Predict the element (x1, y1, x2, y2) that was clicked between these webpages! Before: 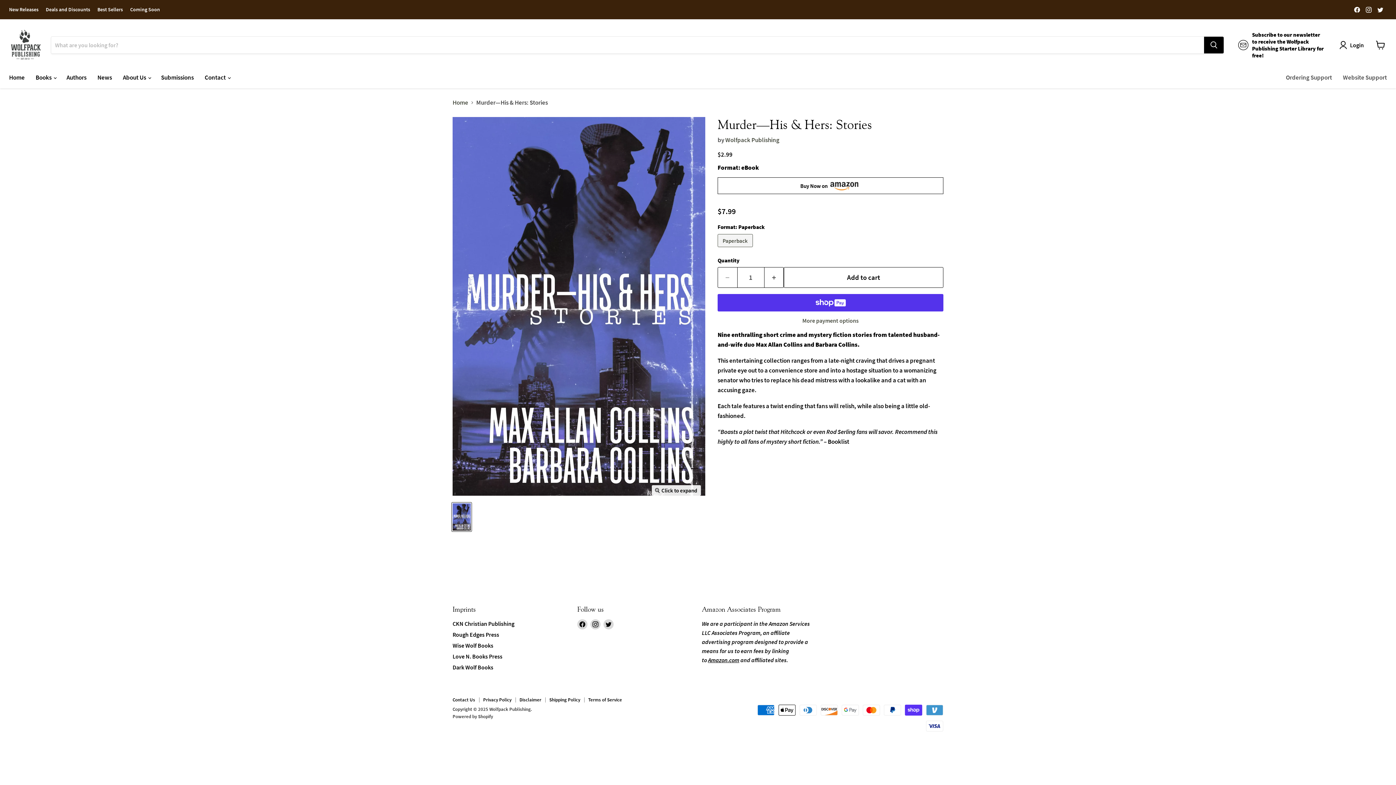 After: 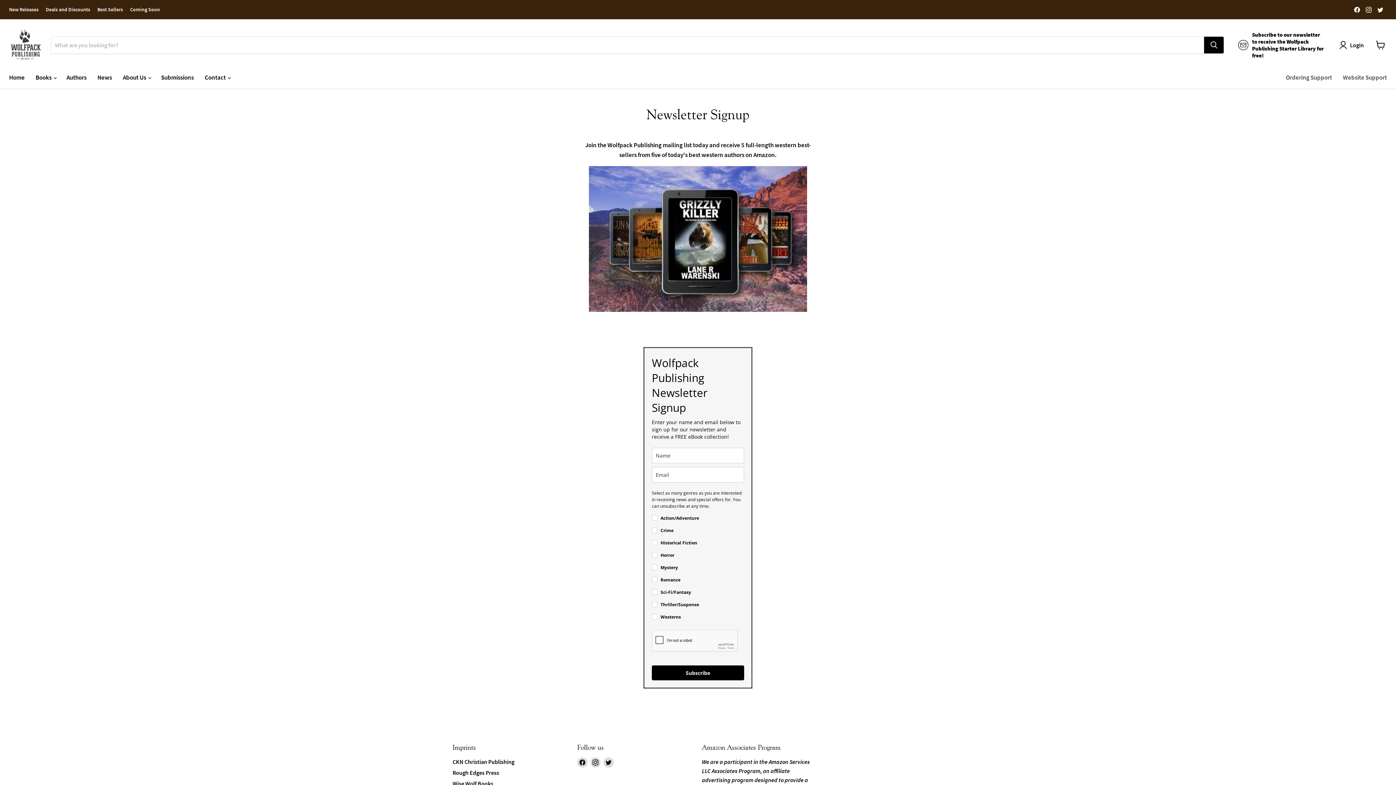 Action: bbox: (1238, 31, 1325, 58) label: Subscribe to our newsletter to receive the Wolfpack Publishing Starter Library for free!